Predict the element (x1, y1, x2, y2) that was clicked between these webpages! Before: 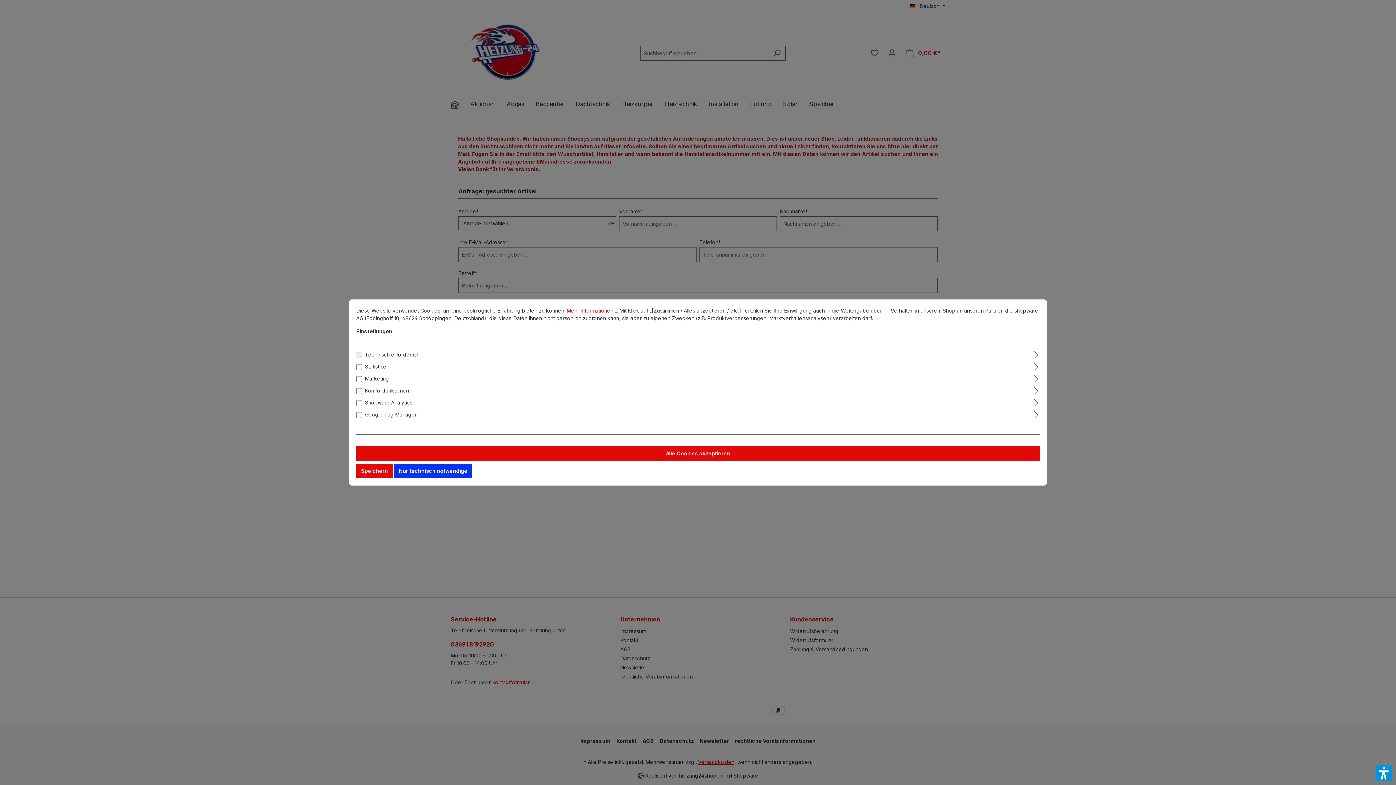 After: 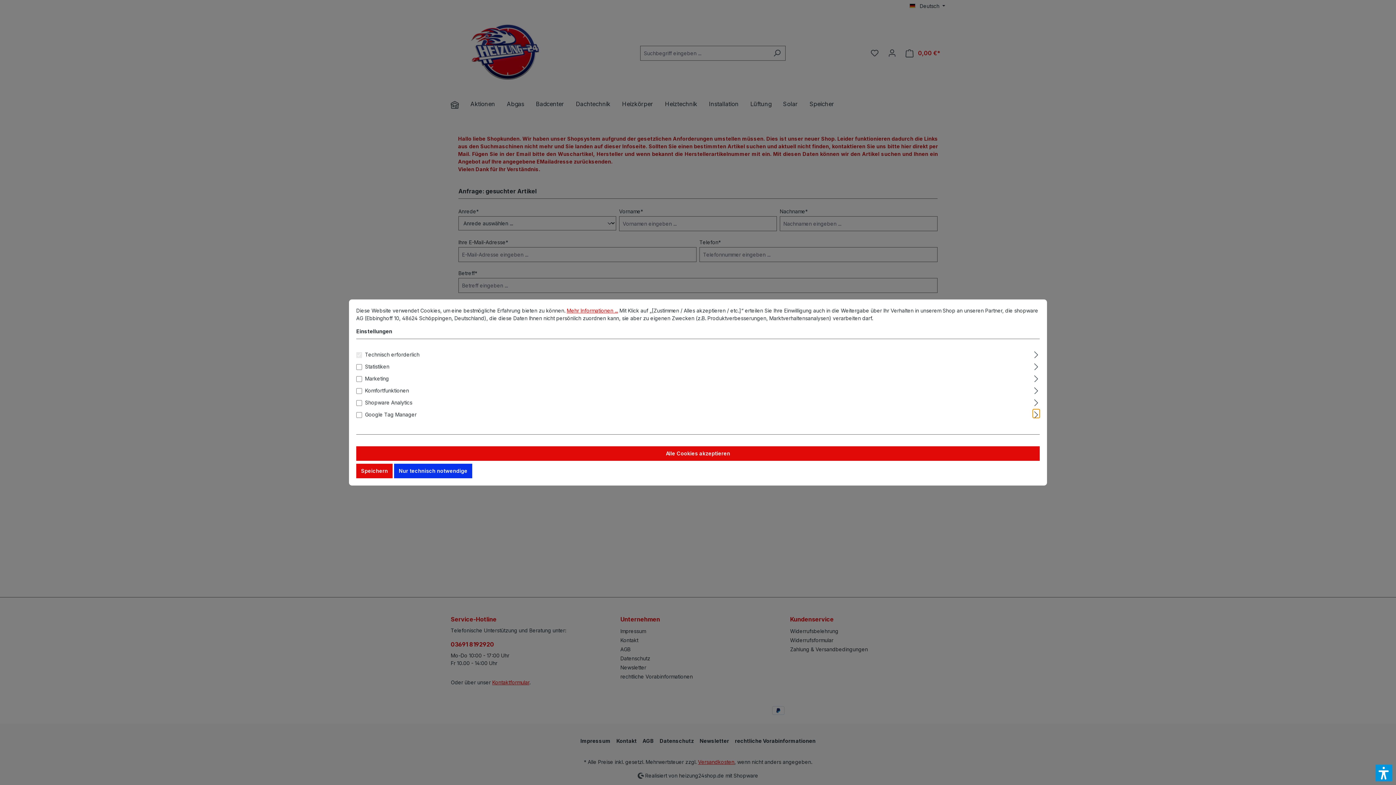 Action: label: Ausklappen bbox: (1033, 409, 1040, 418)